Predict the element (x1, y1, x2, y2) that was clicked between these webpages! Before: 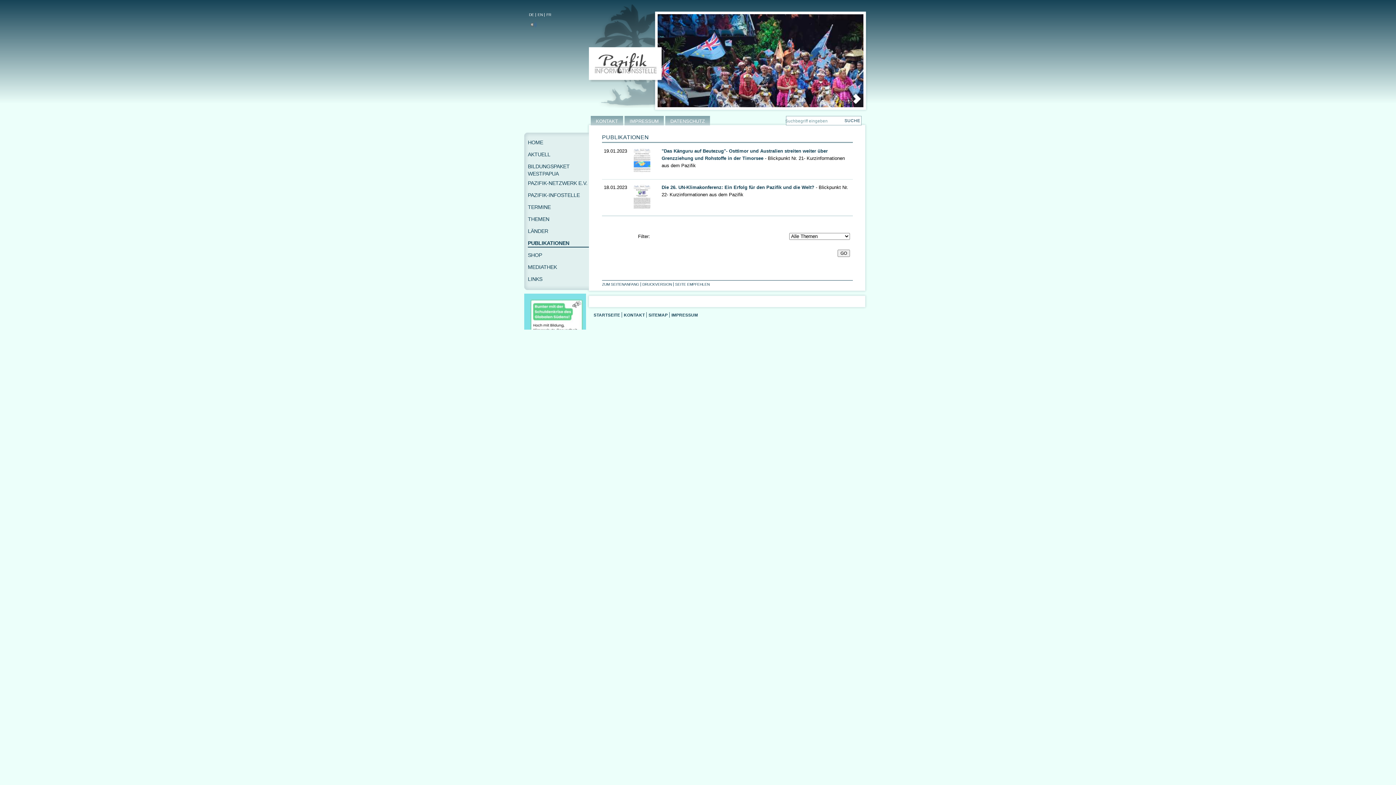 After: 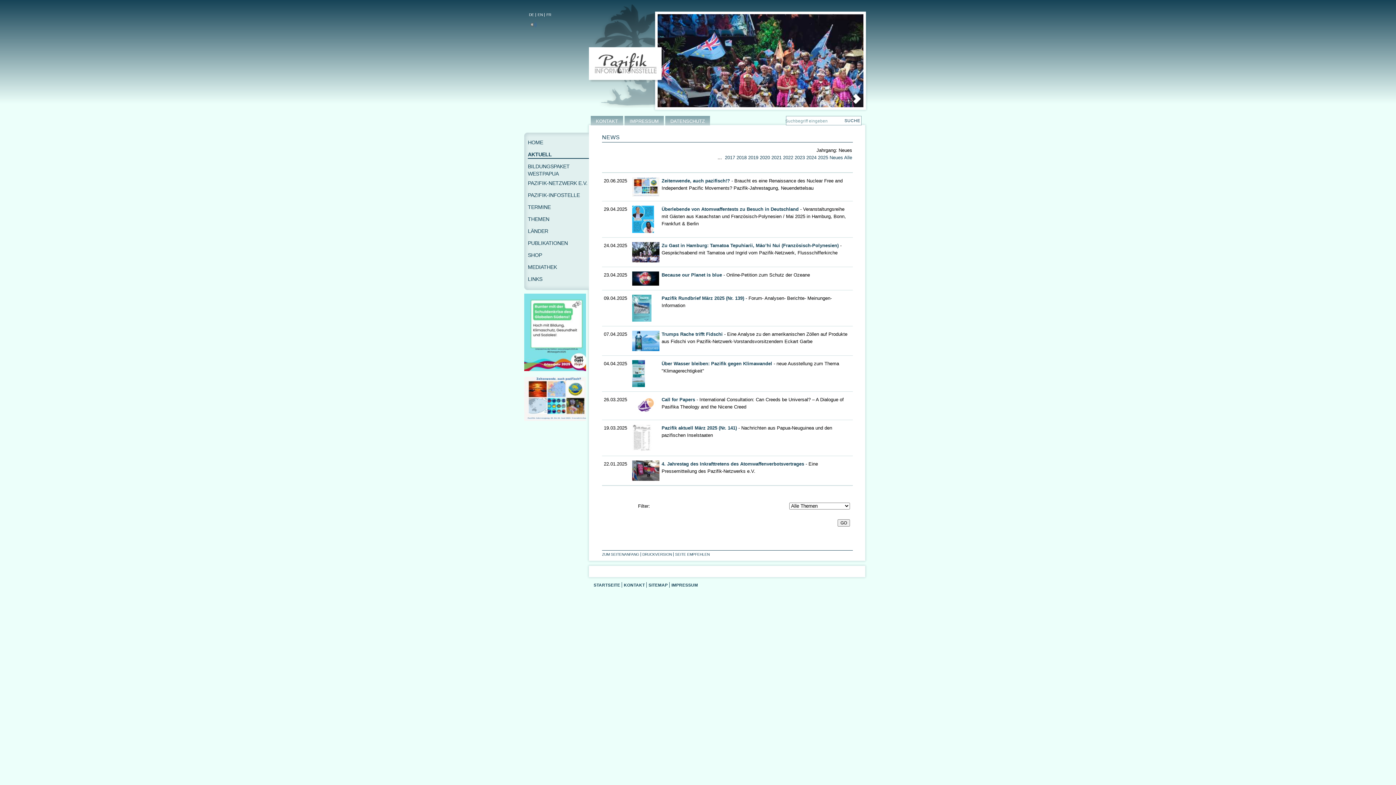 Action: label: AKTUELL bbox: (528, 149, 594, 161)